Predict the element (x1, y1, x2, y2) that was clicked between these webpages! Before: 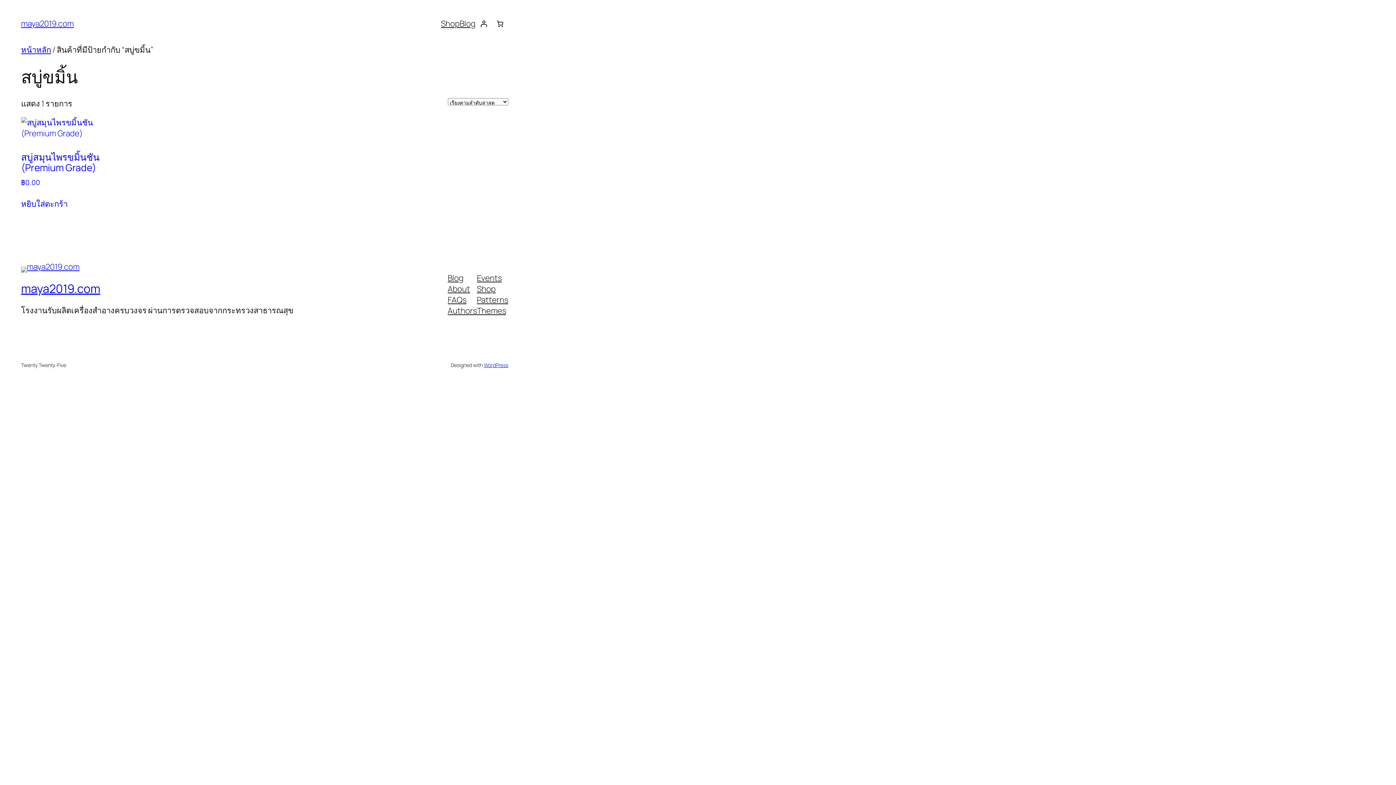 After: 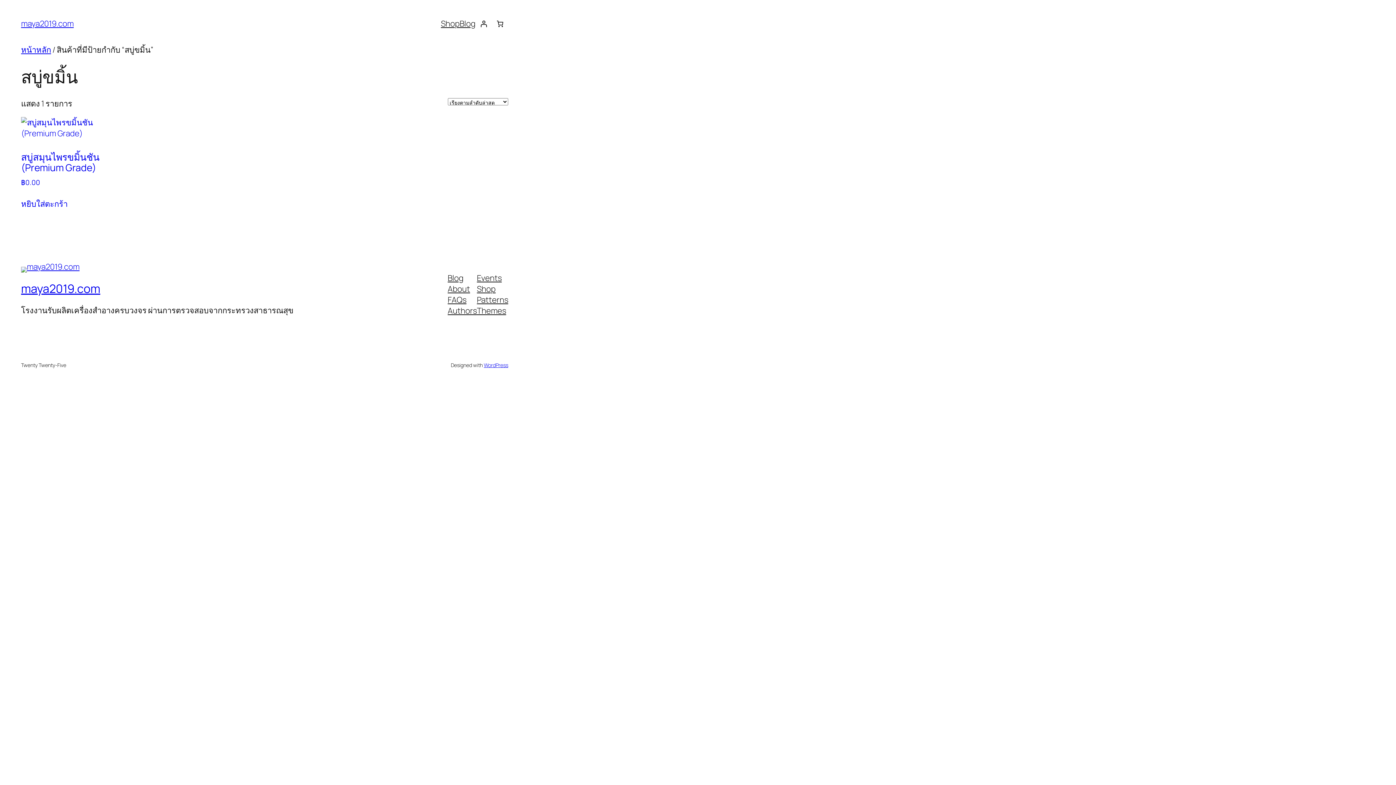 Action: bbox: (447, 283, 470, 294) label: About